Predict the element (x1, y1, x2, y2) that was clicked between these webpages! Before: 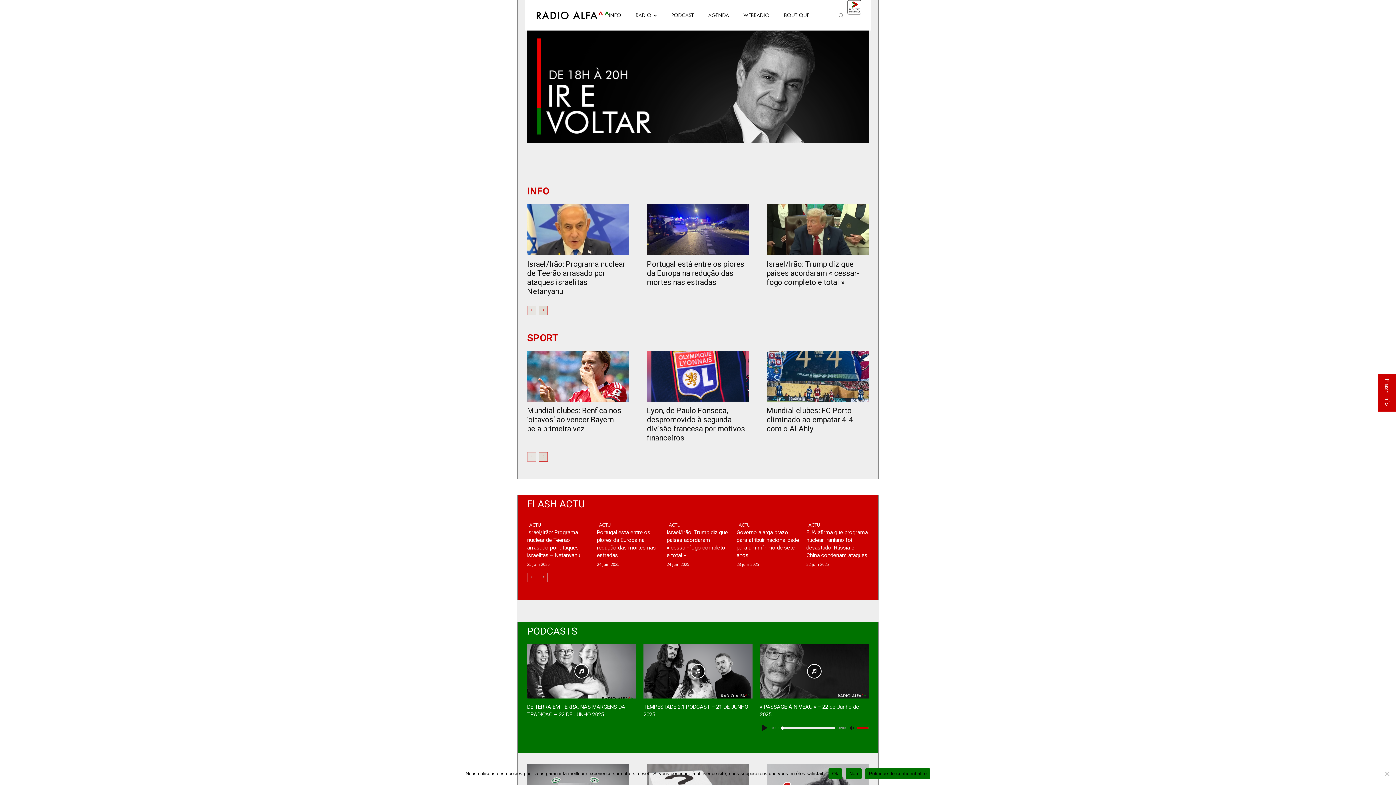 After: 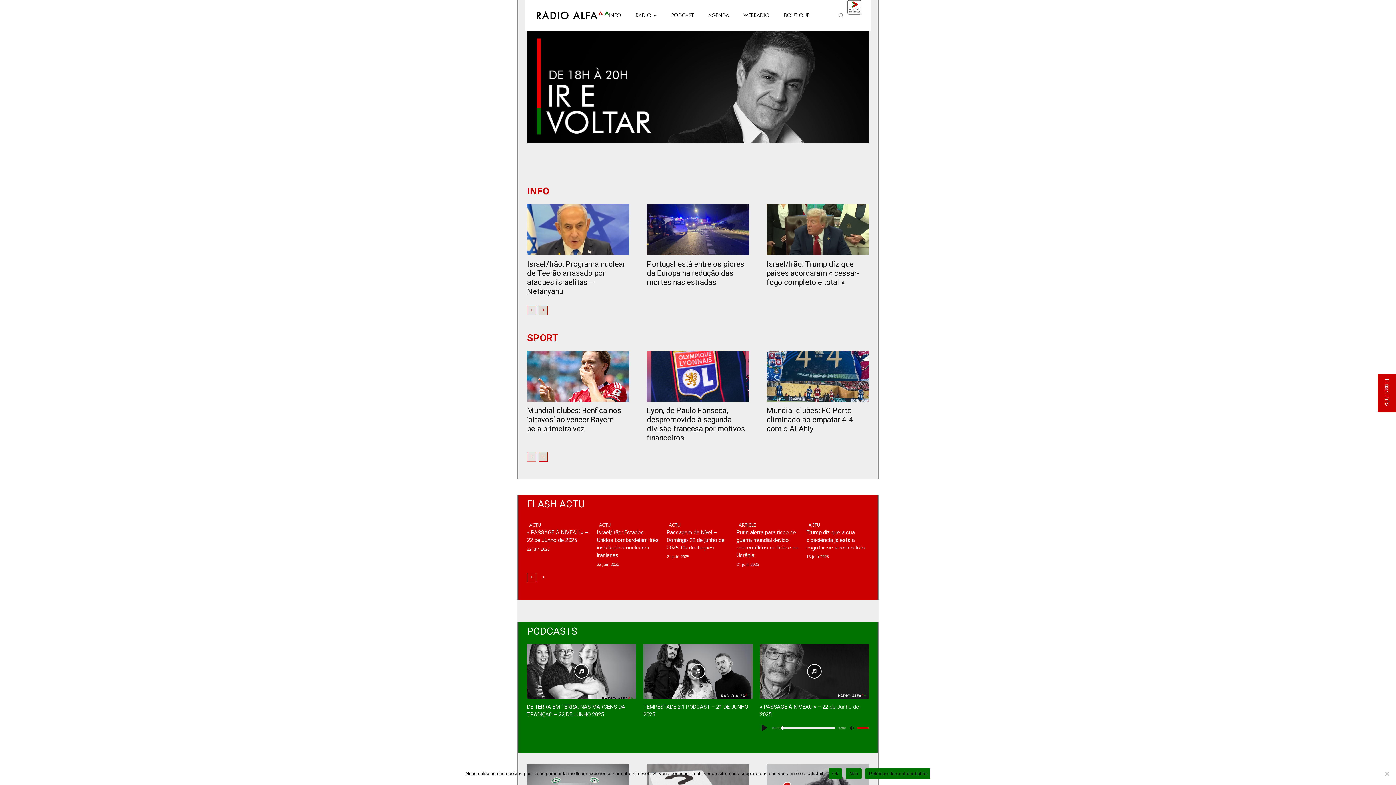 Action: label: next-page bbox: (538, 573, 548, 582)